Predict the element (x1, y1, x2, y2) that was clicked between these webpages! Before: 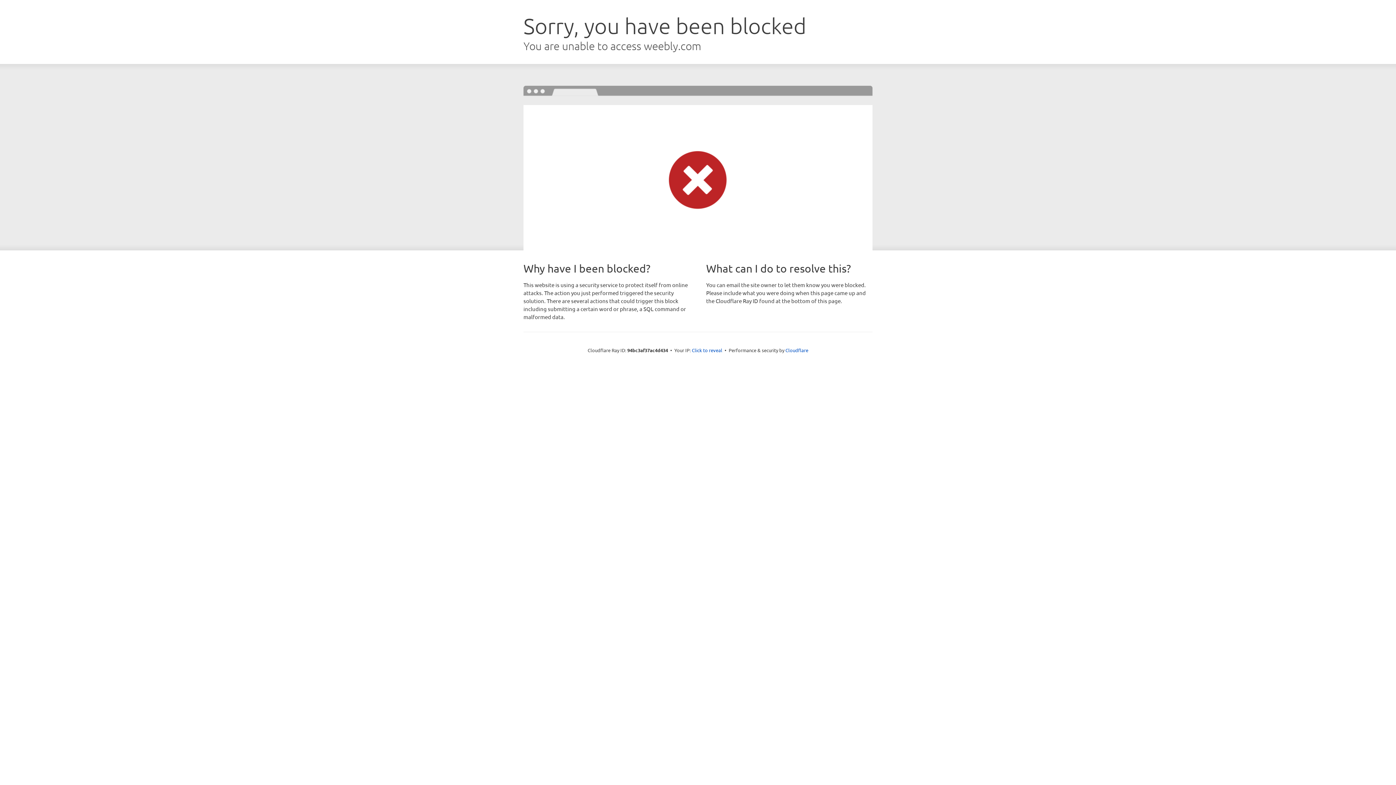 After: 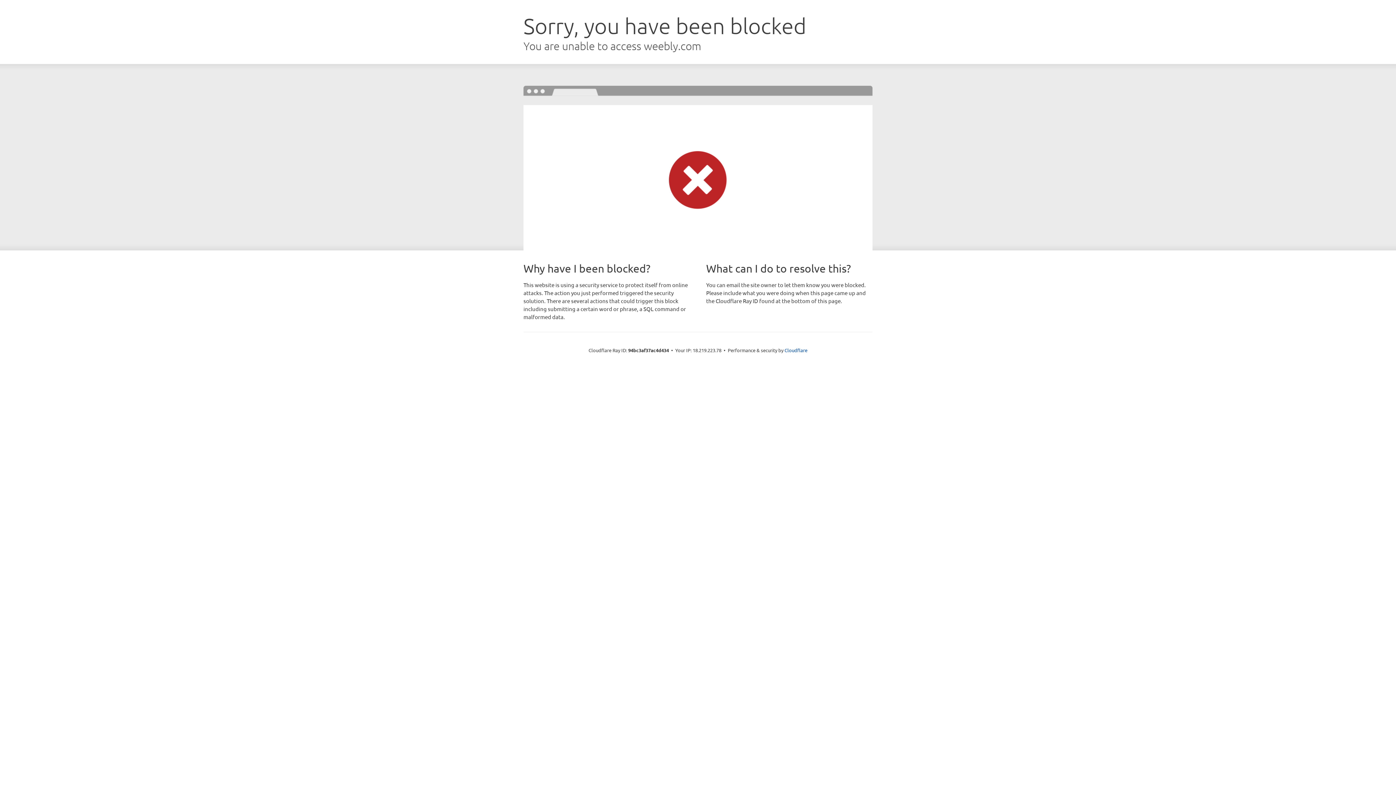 Action: bbox: (692, 346, 722, 353) label: Click to reveal